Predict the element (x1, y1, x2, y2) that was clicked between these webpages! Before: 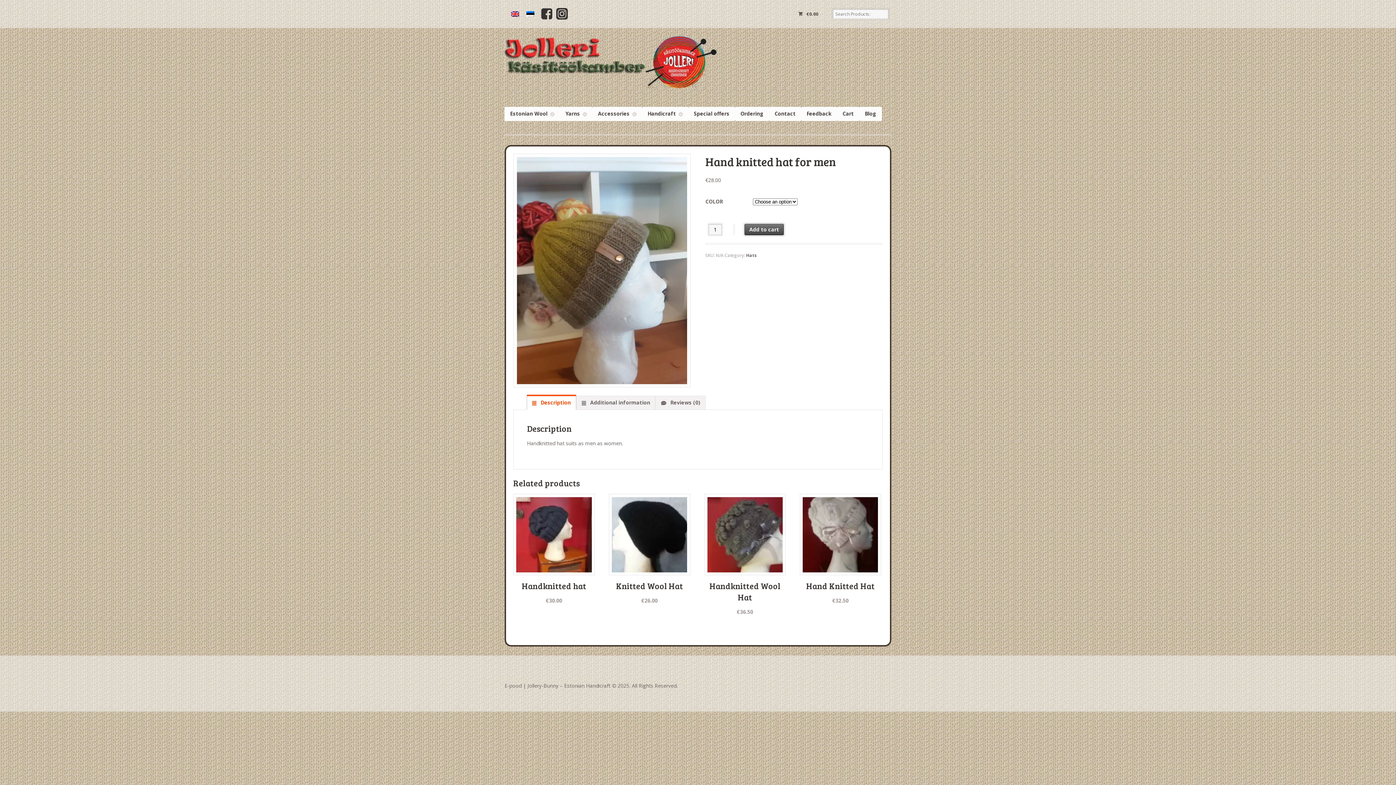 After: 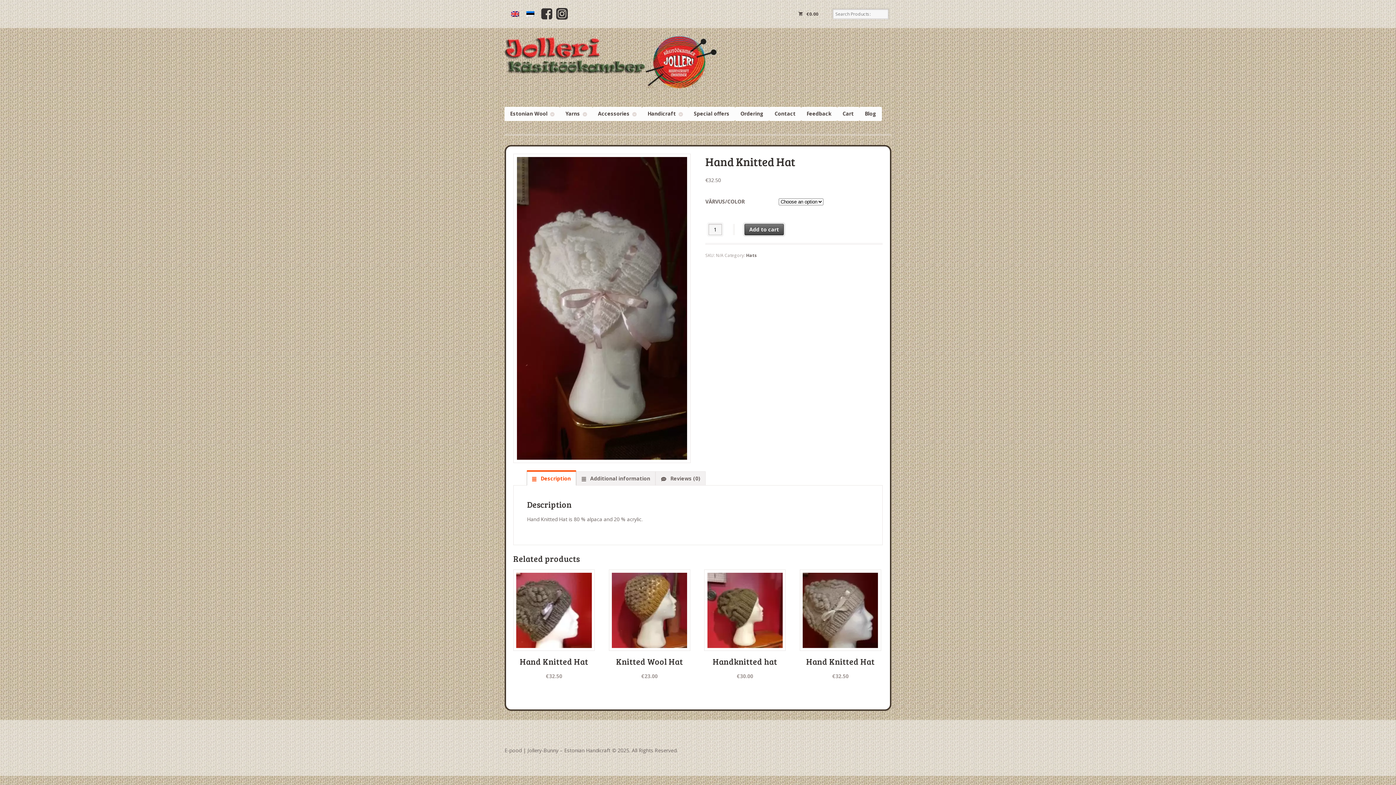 Action: label: Hand Knitted Hat
€32.50 bbox: (799, 494, 881, 605)